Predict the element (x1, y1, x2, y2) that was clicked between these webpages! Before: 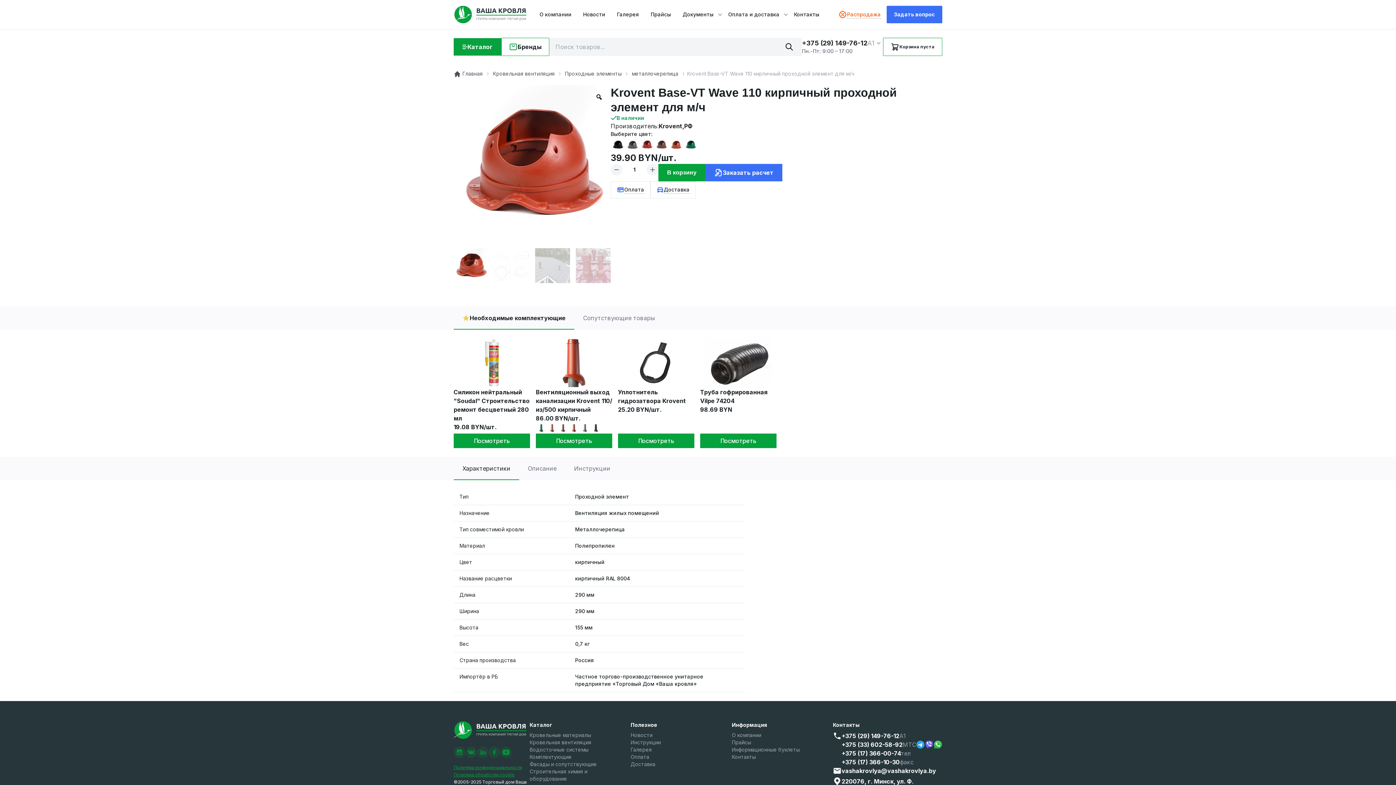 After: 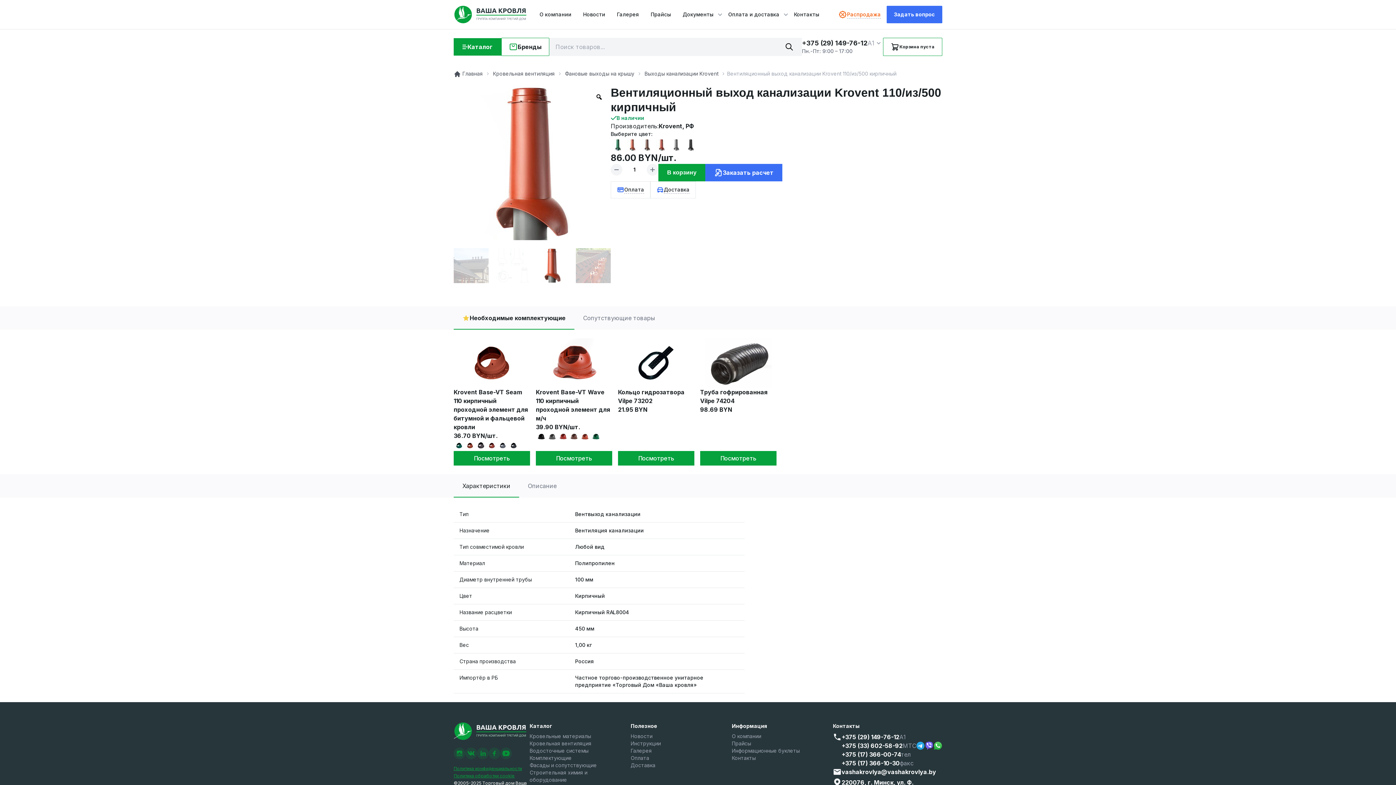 Action: bbox: (536, 387, 612, 414) label: Вентиляционный выход канализации Krovent 110/из/500 кирпичный